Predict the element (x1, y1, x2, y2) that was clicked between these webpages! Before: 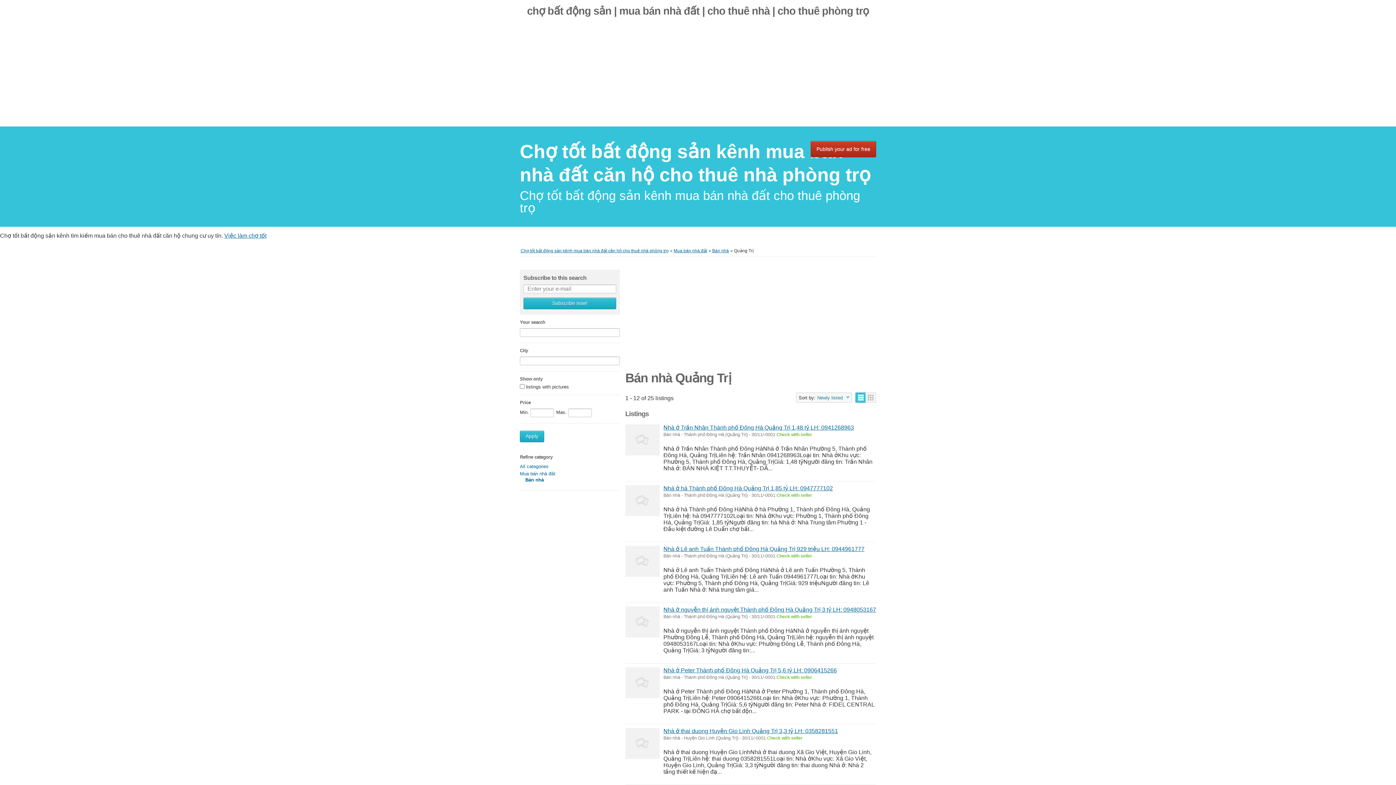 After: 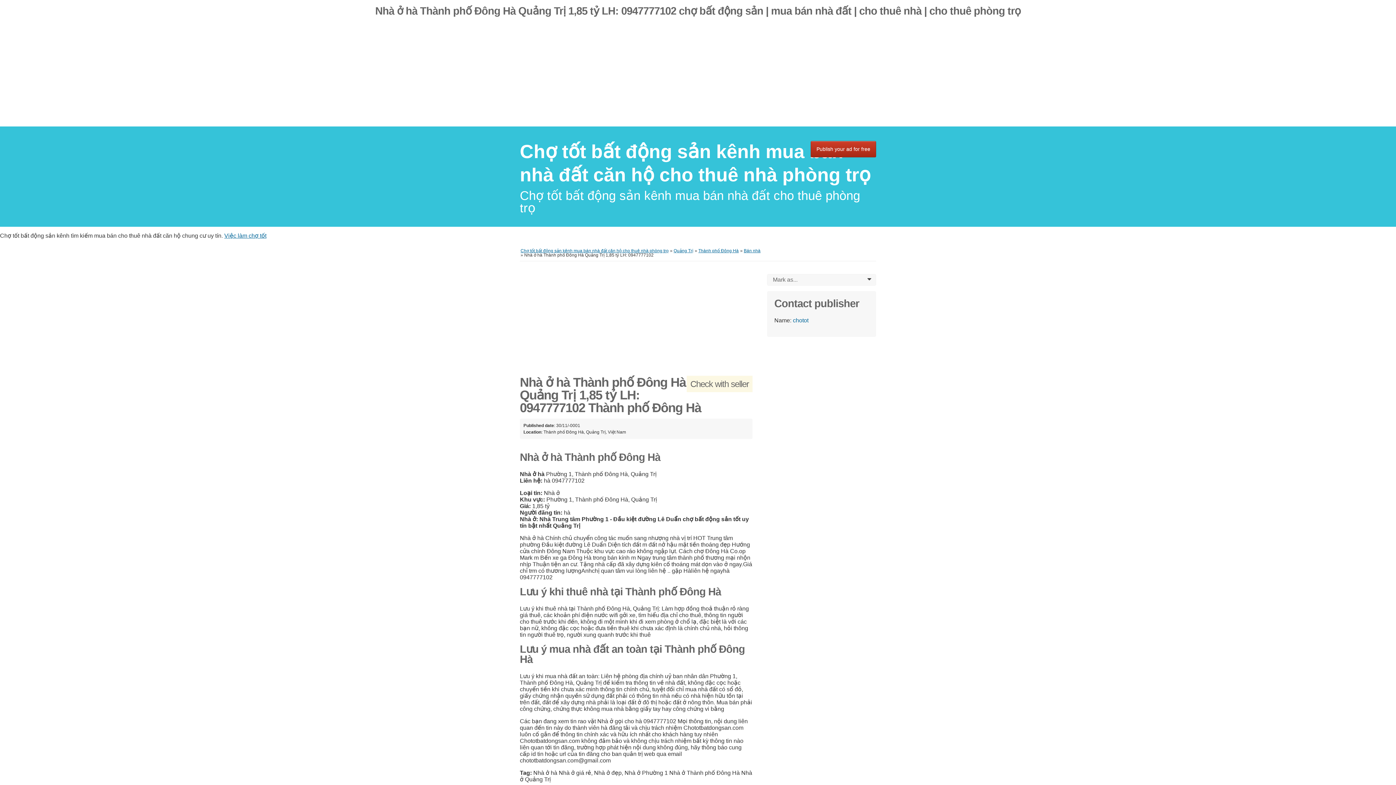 Action: bbox: (625, 485, 660, 516)